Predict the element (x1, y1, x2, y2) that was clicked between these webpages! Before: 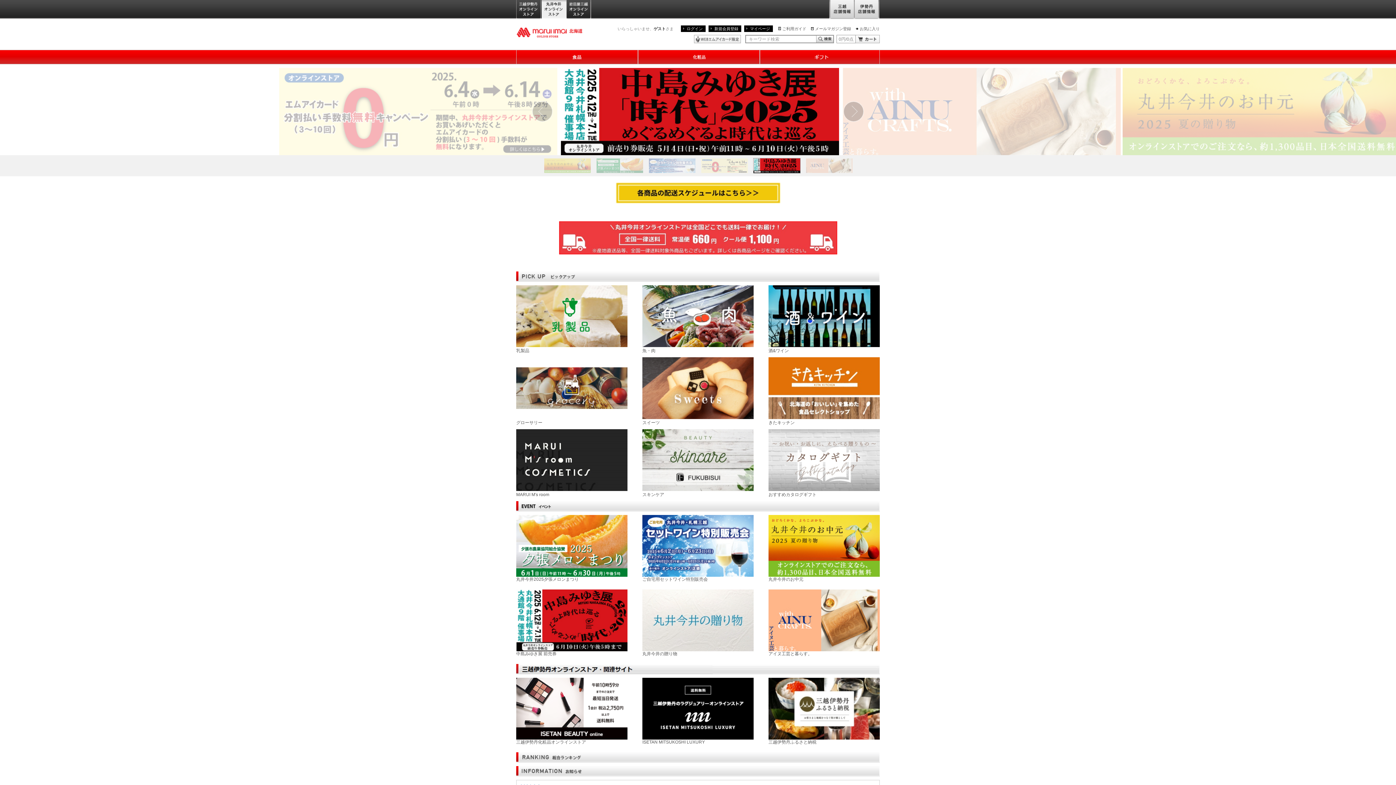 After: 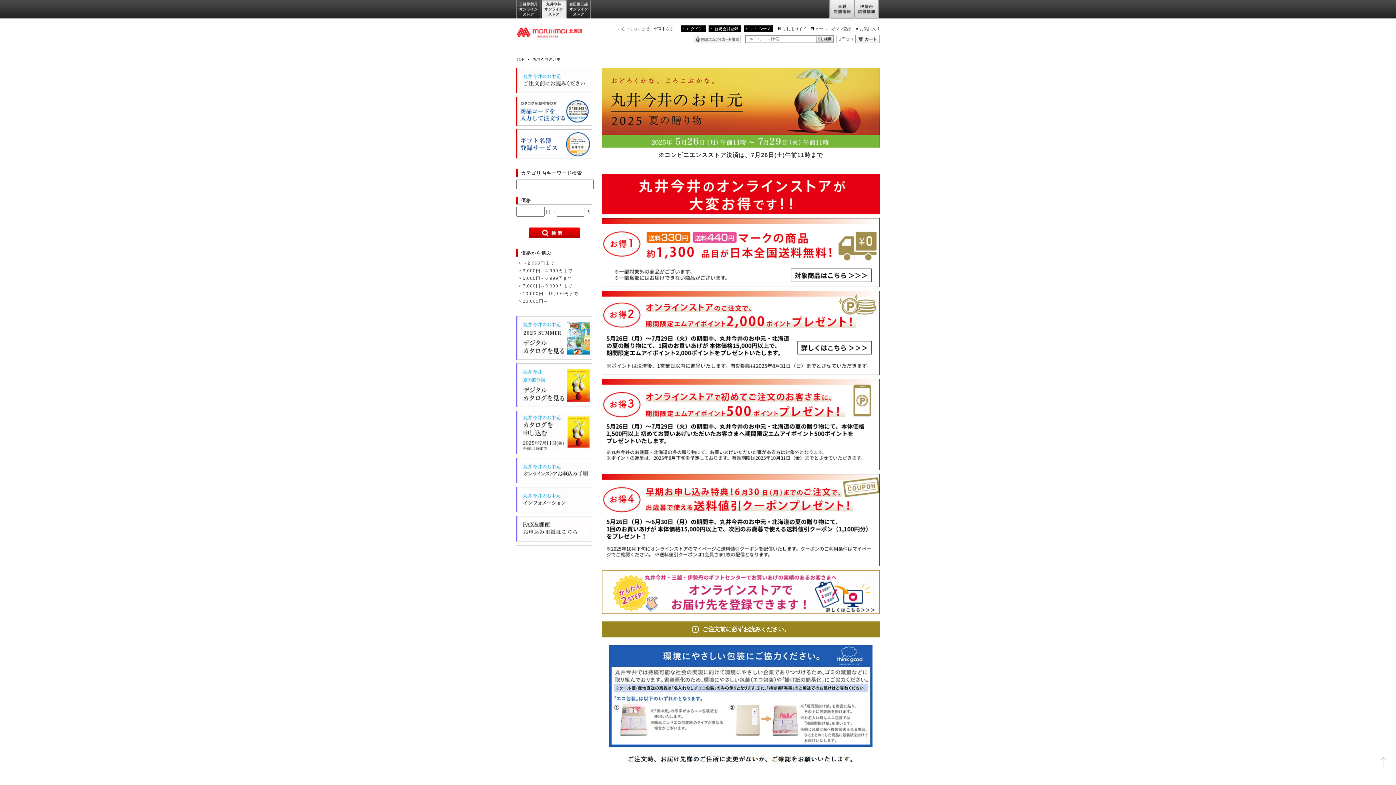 Action: label: 丸井今井のお中元 bbox: (768, 543, 880, 582)